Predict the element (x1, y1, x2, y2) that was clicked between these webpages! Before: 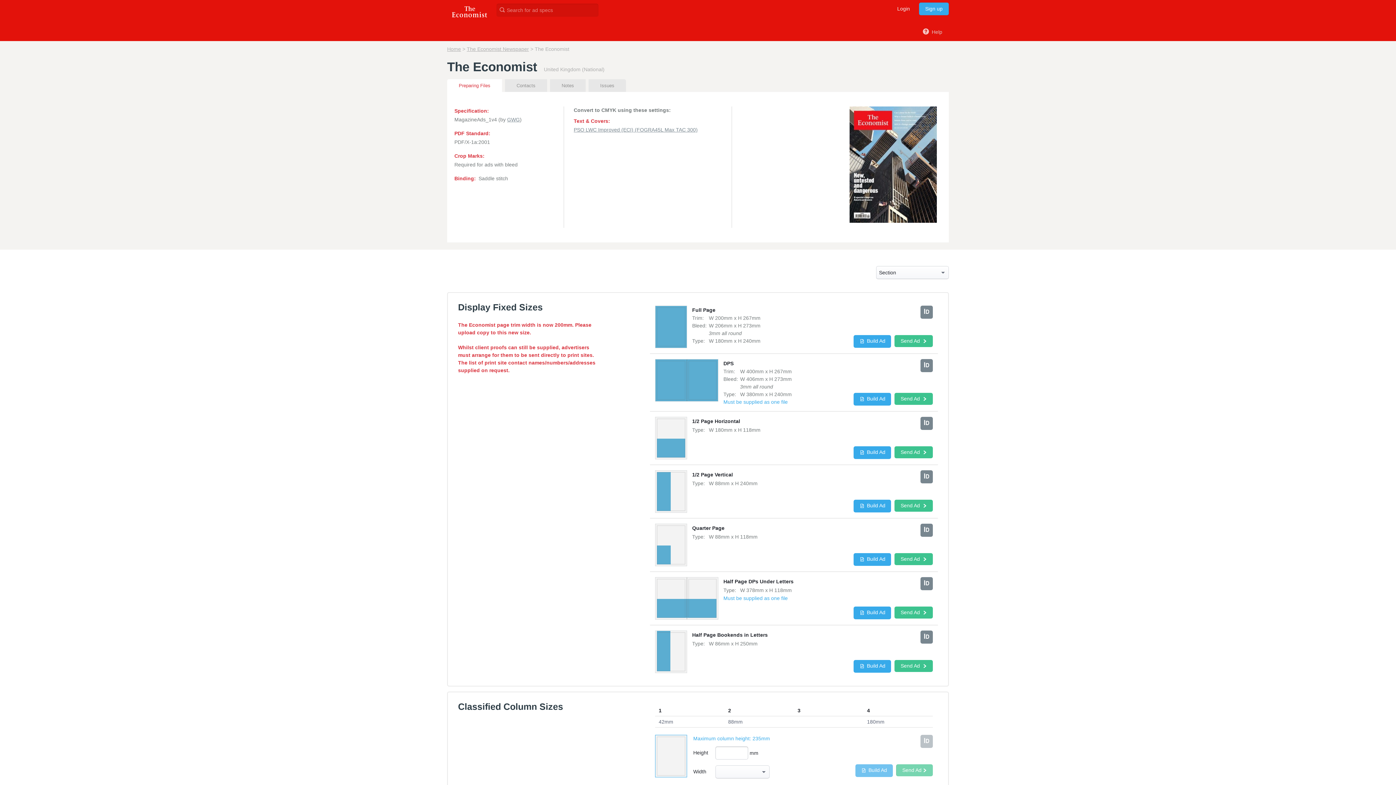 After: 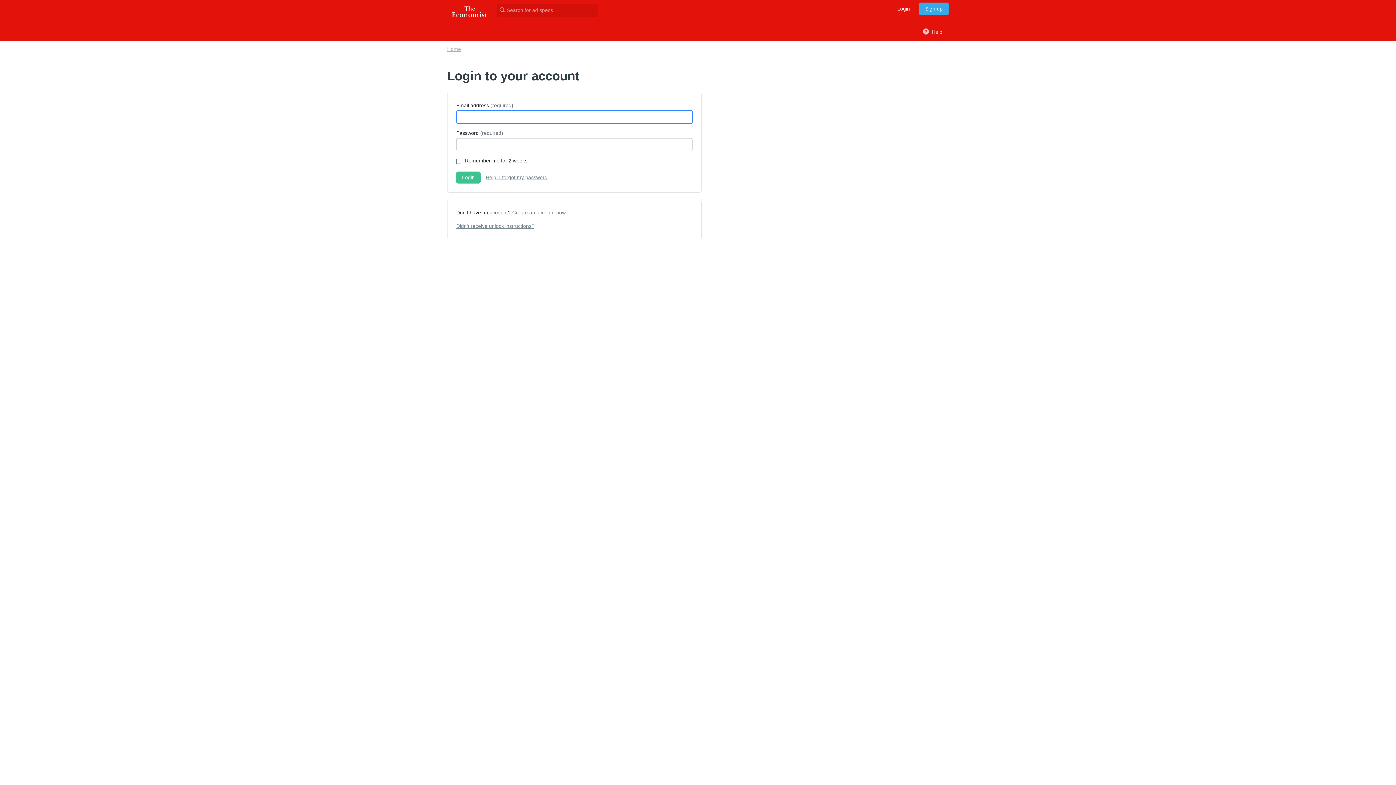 Action: label: Build Ad bbox: (853, 553, 891, 566)